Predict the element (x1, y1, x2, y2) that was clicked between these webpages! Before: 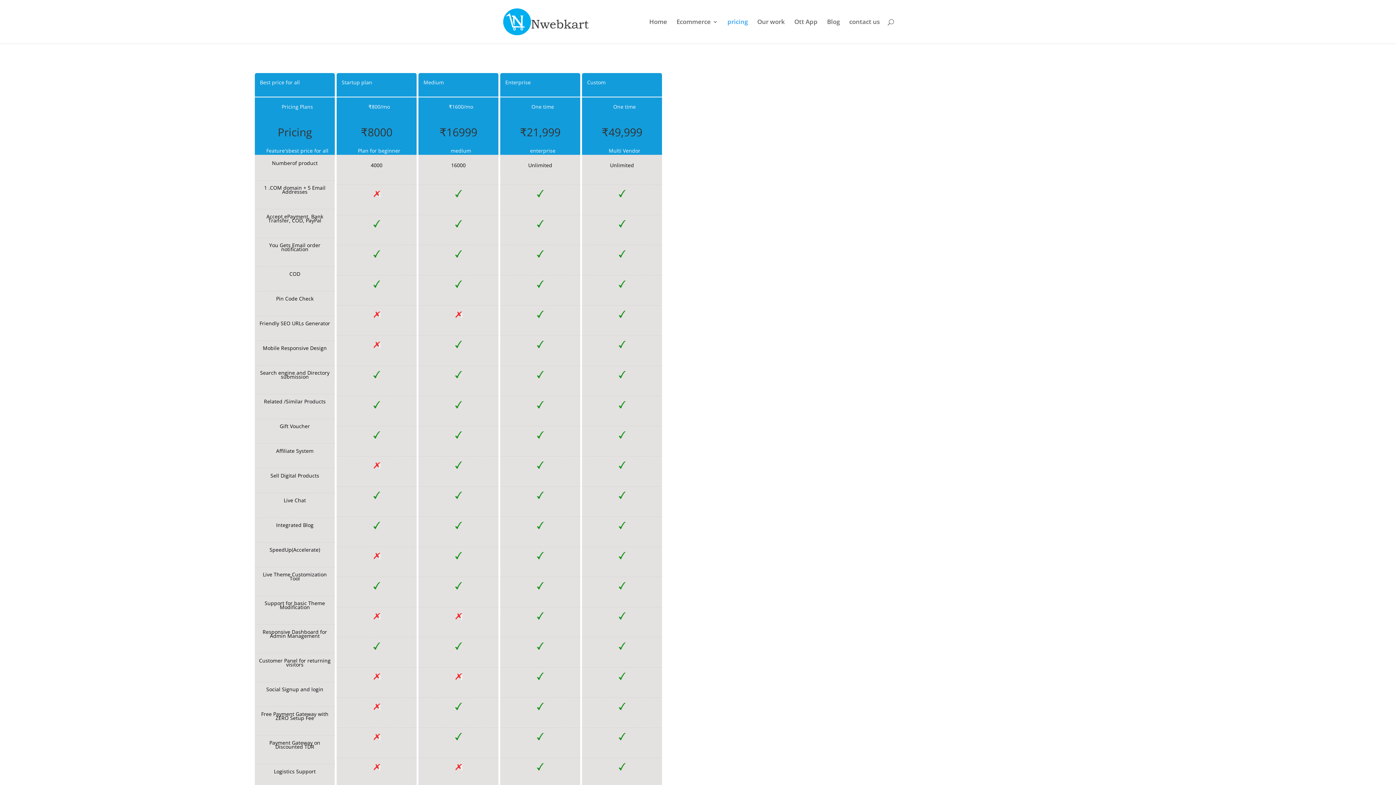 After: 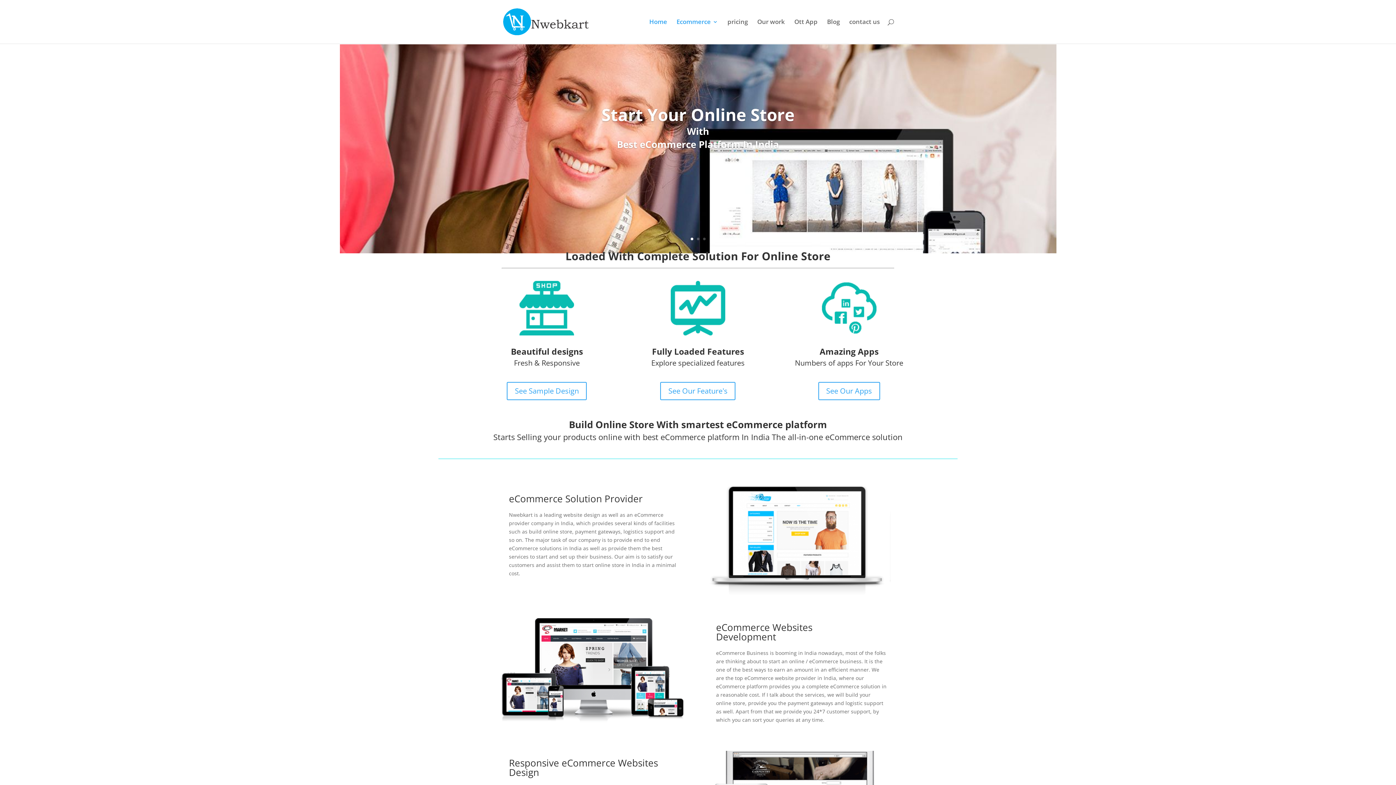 Action: label: Ecommerce bbox: (676, 19, 718, 43)